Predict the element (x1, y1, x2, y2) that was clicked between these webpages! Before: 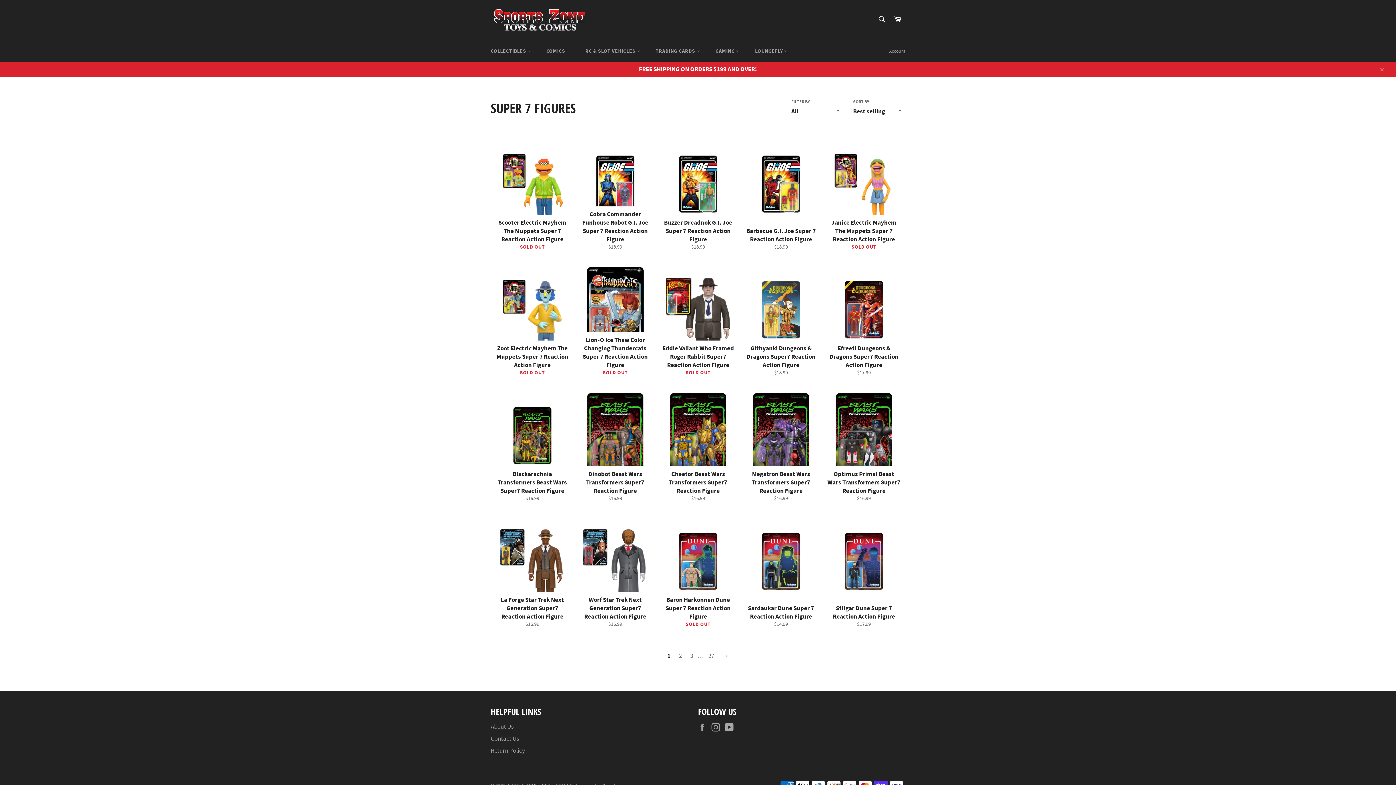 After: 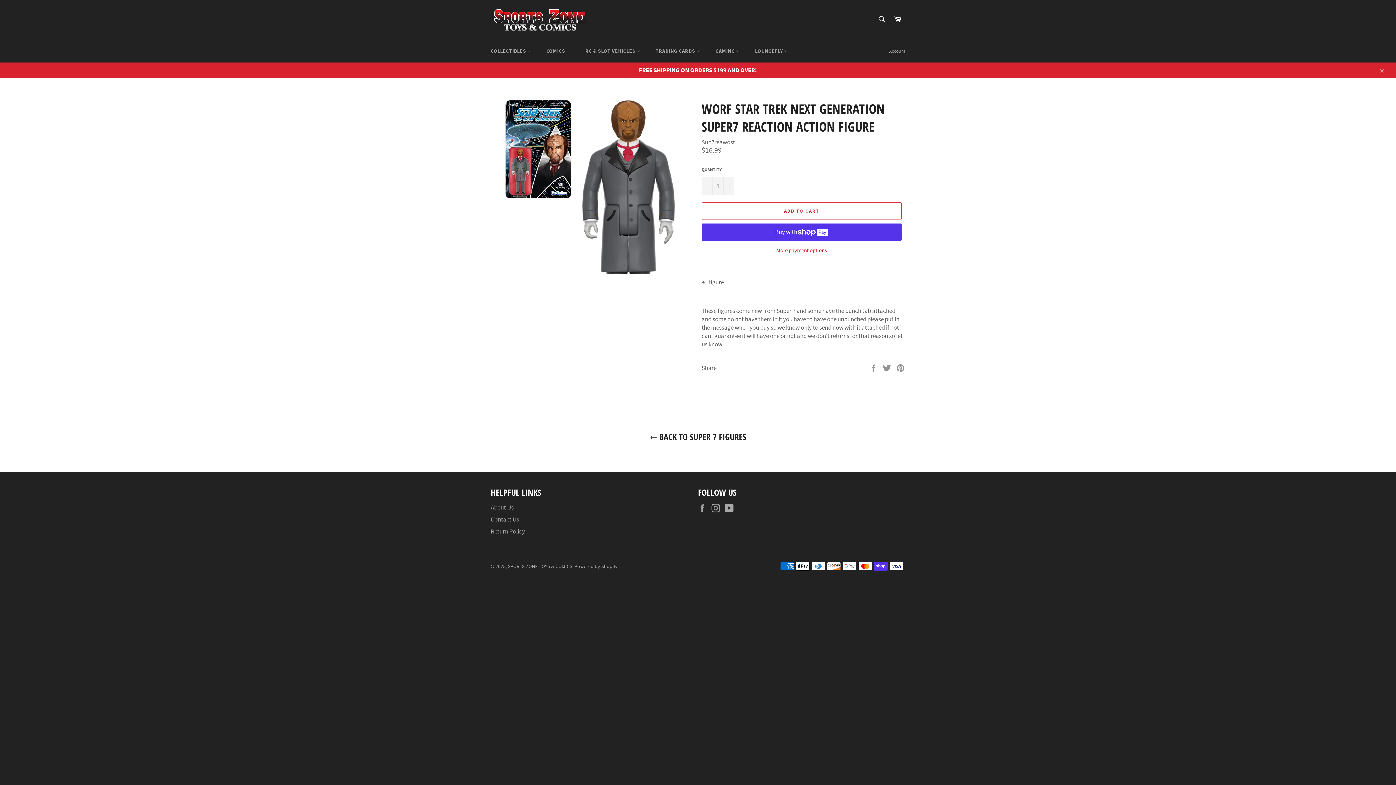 Action: label: Worf Star Trek Next Generation Super7 Reaction Action Figure
Regular price
$16.99 bbox: (573, 509, 656, 635)